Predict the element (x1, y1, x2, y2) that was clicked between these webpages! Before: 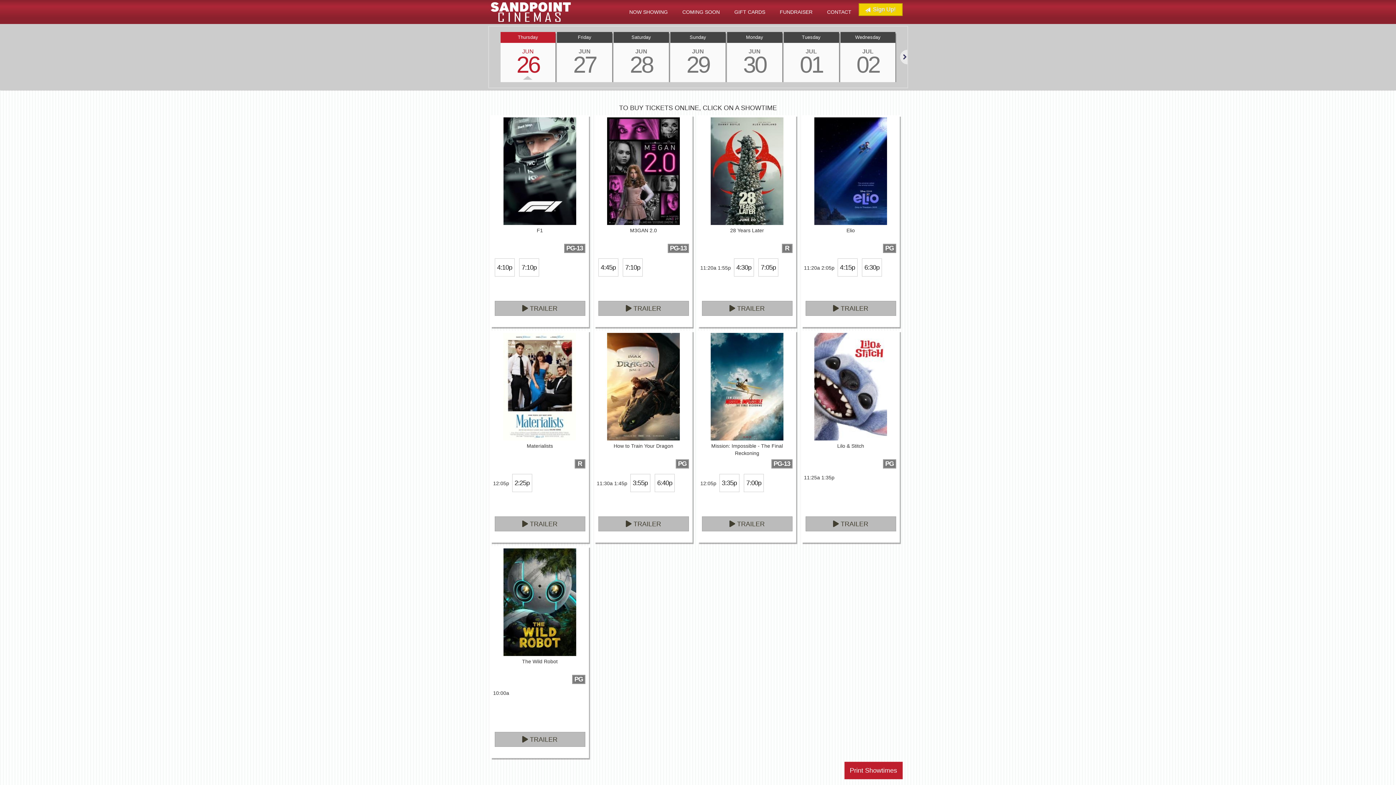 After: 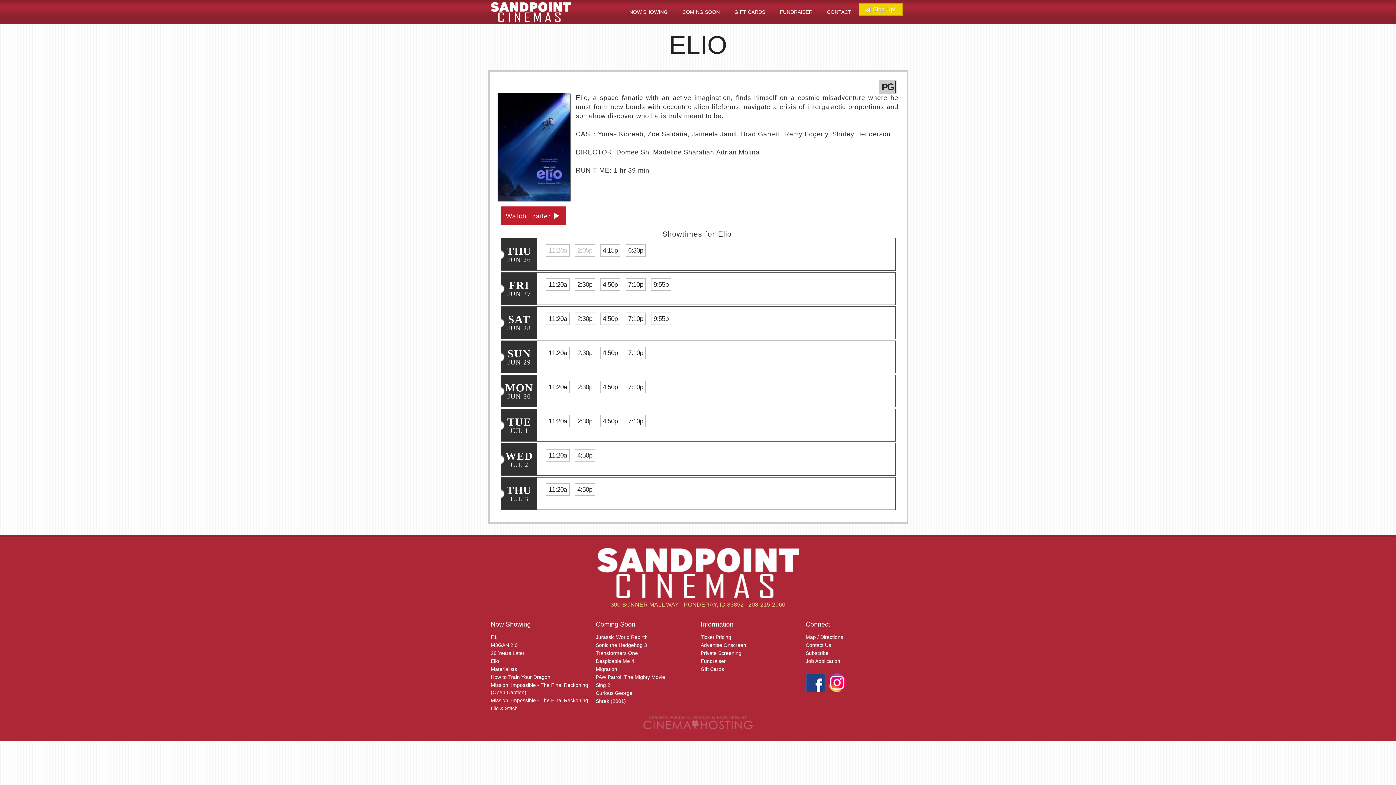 Action: bbox: (814, 117, 887, 225)